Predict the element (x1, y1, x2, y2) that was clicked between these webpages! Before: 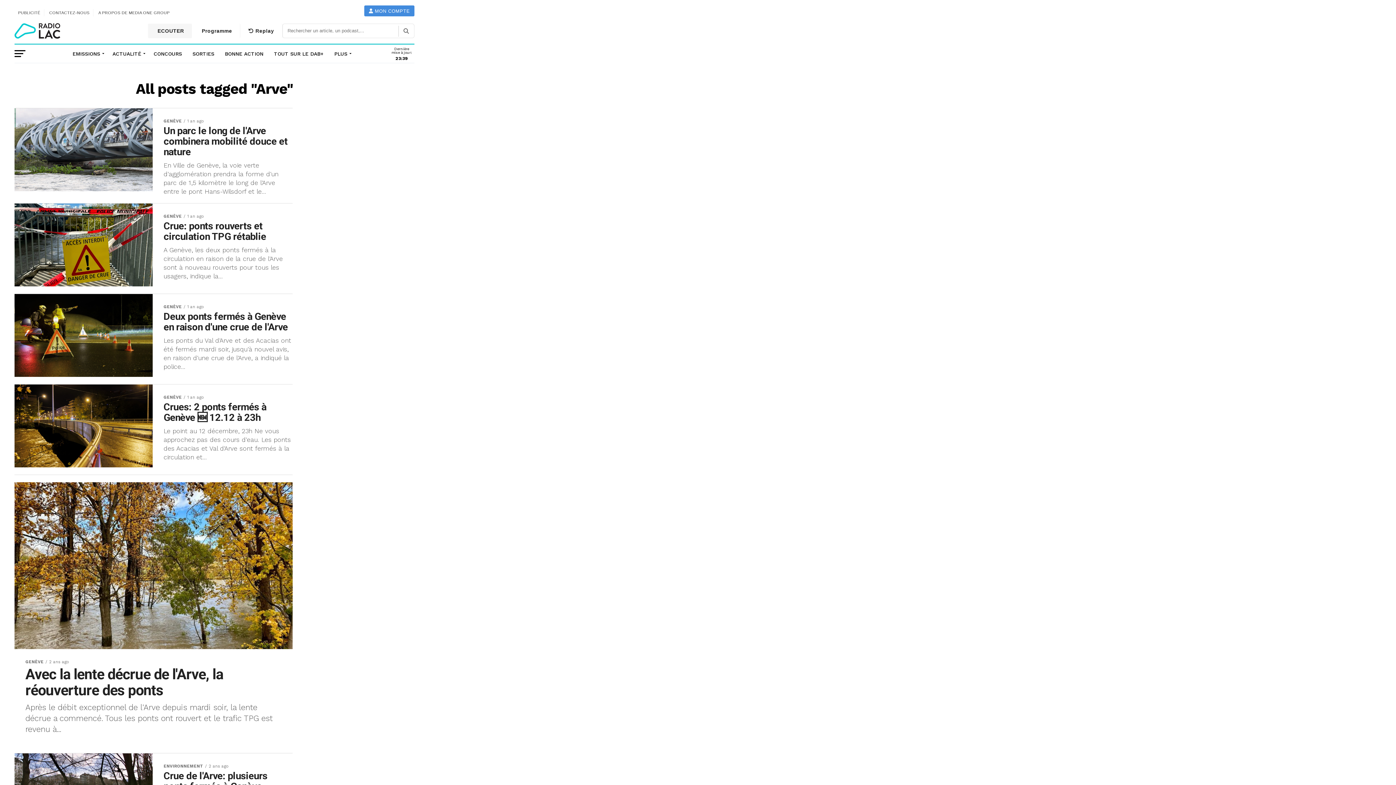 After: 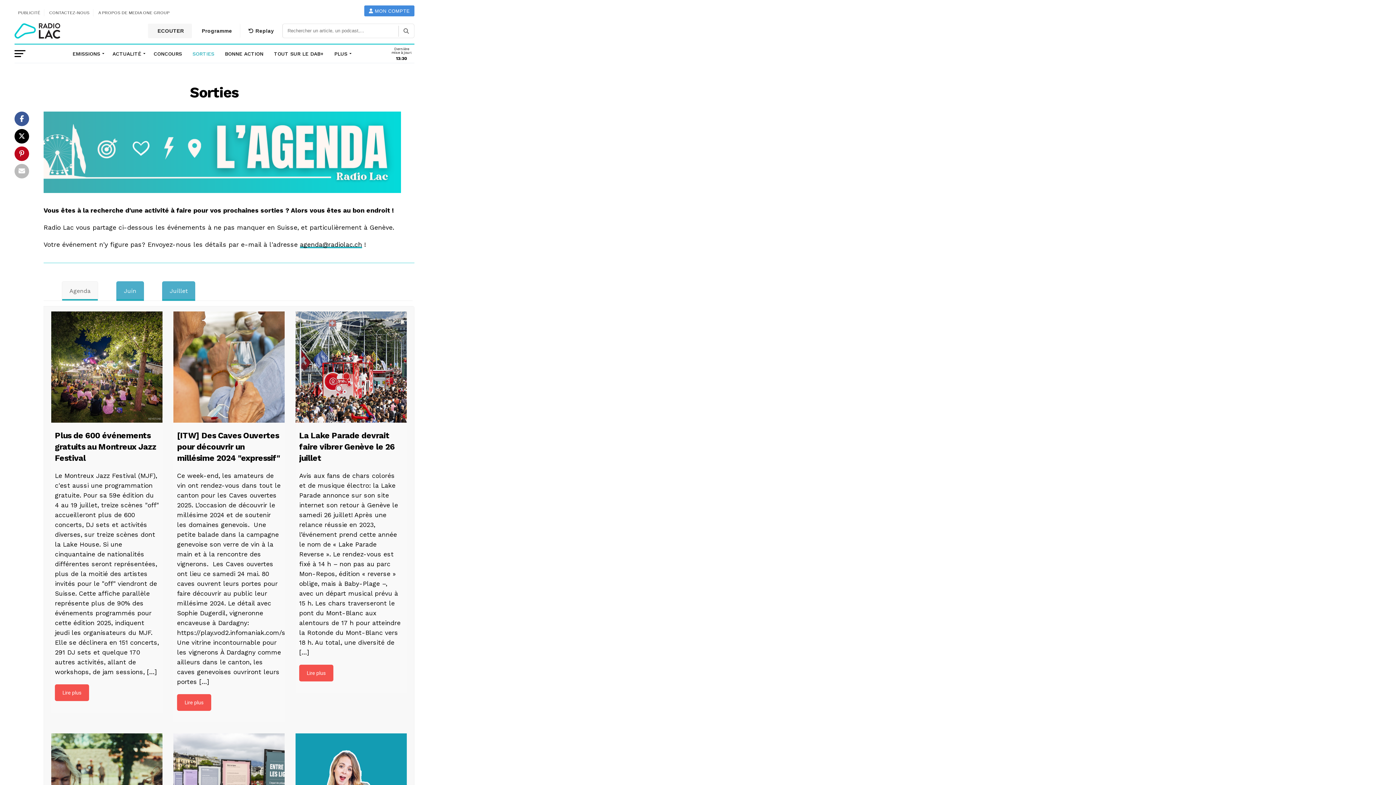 Action: label: SORTIES bbox: (188, 44, 218, 62)